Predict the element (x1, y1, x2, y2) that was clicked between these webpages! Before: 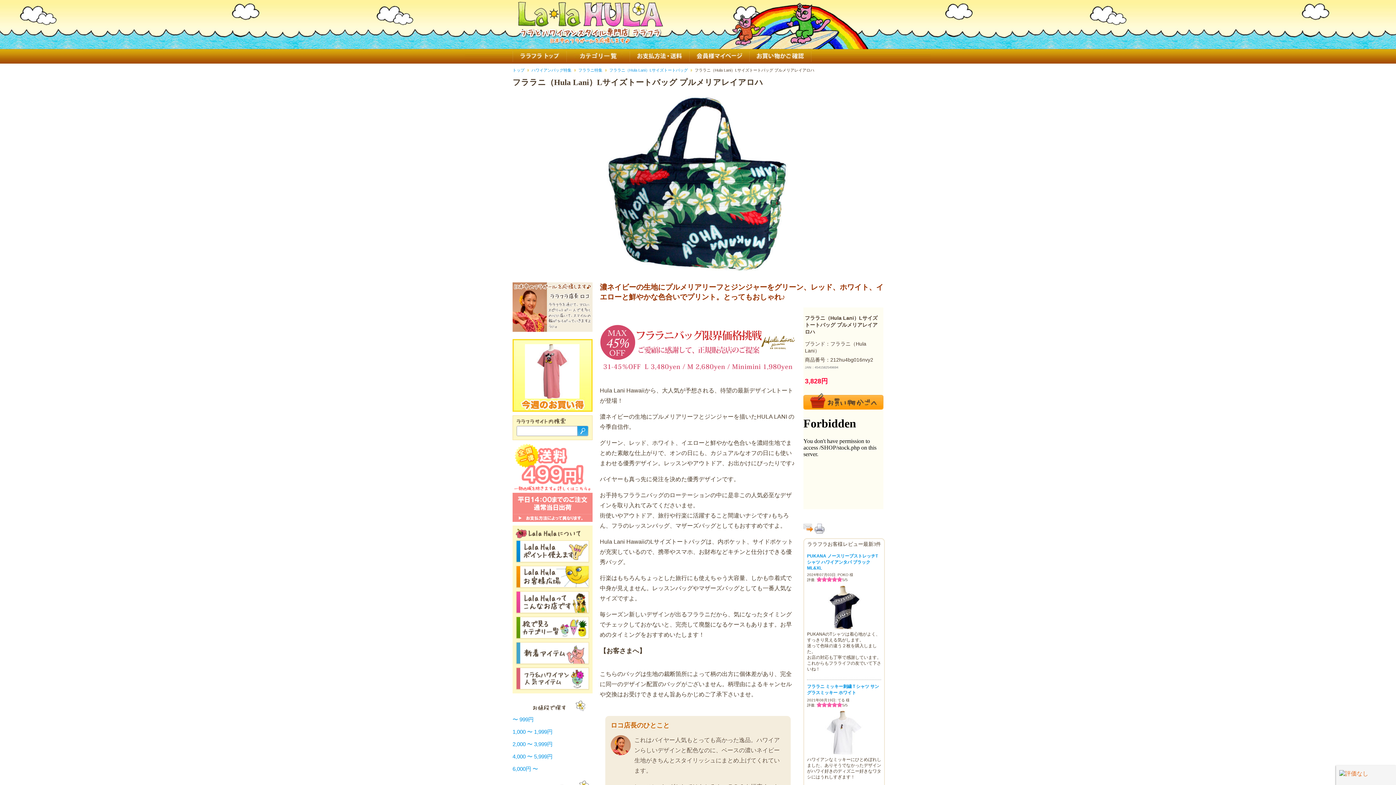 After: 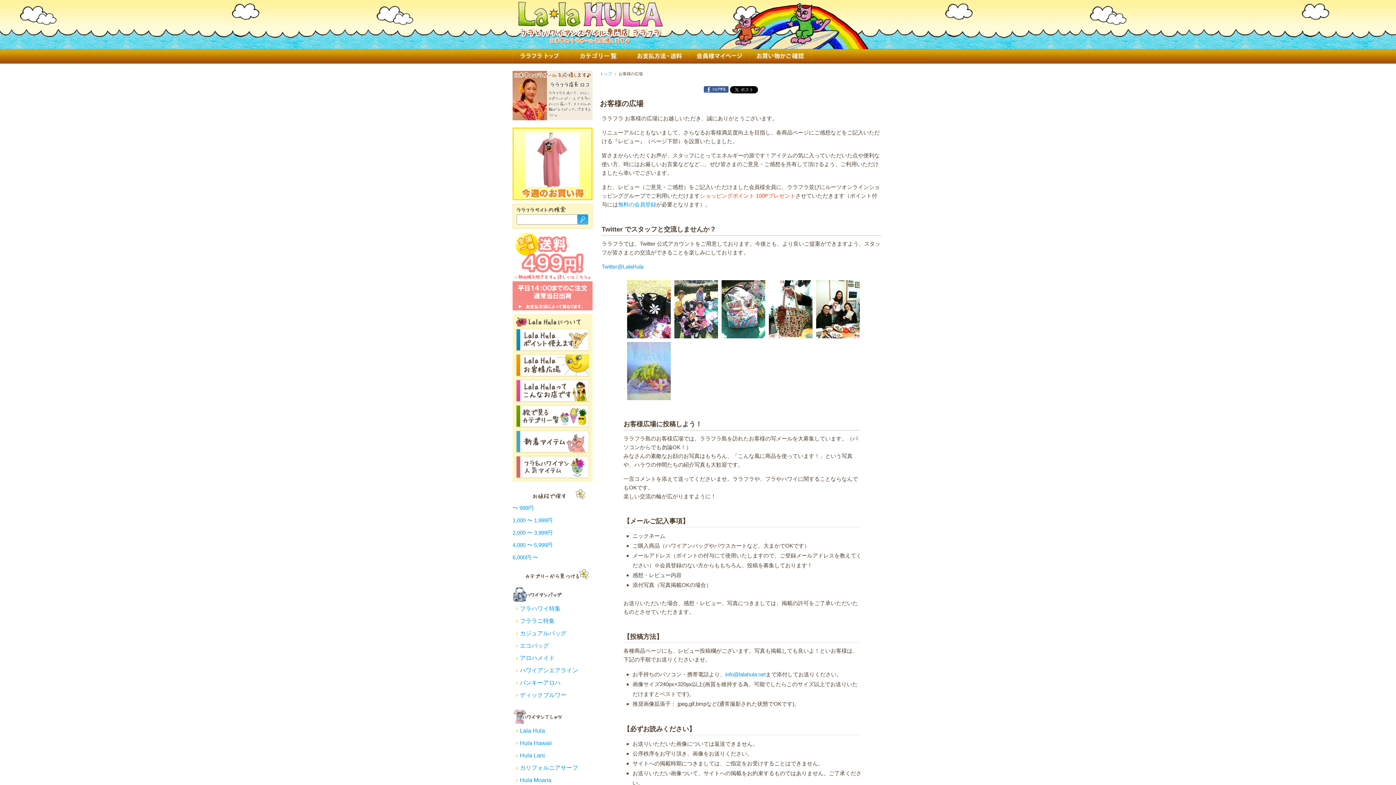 Action: bbox: (516, 581, 589, 587)